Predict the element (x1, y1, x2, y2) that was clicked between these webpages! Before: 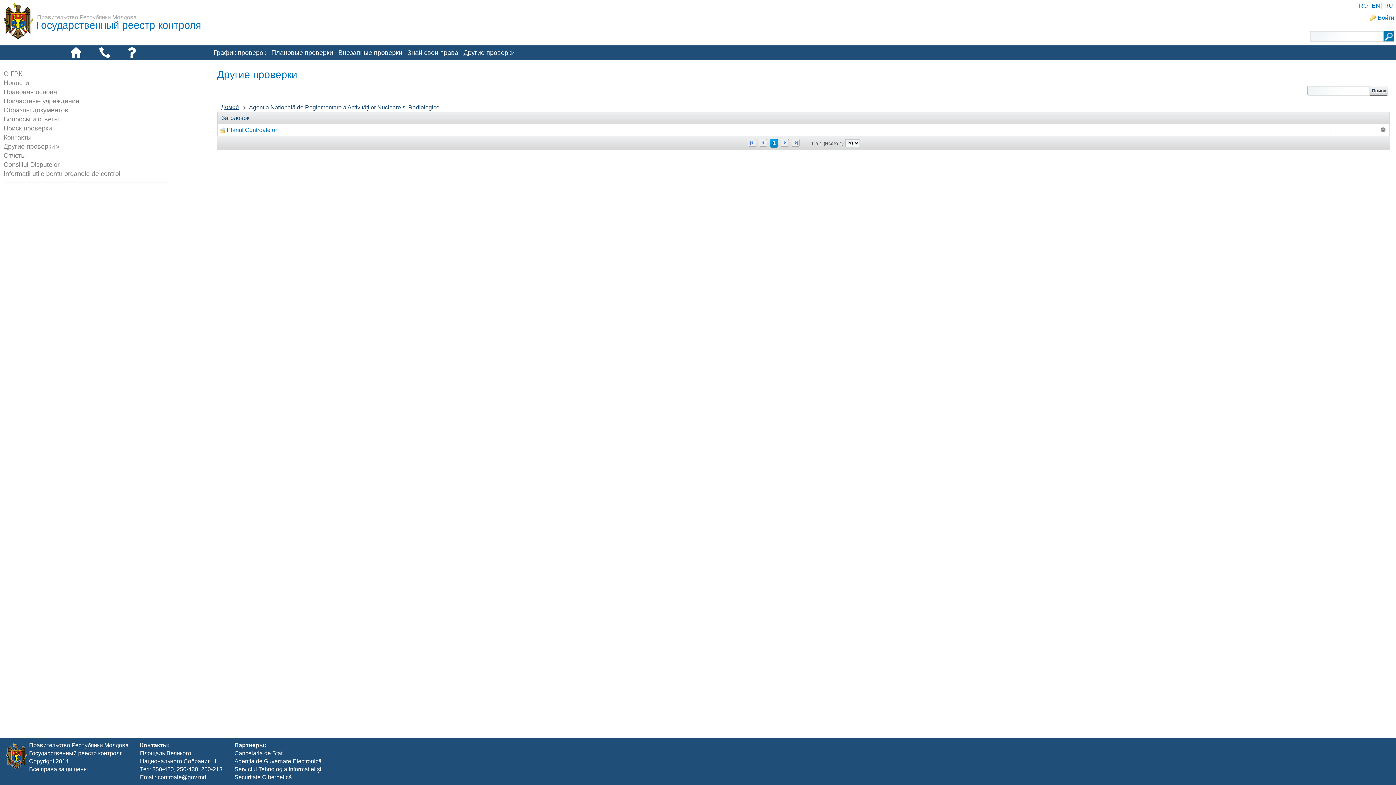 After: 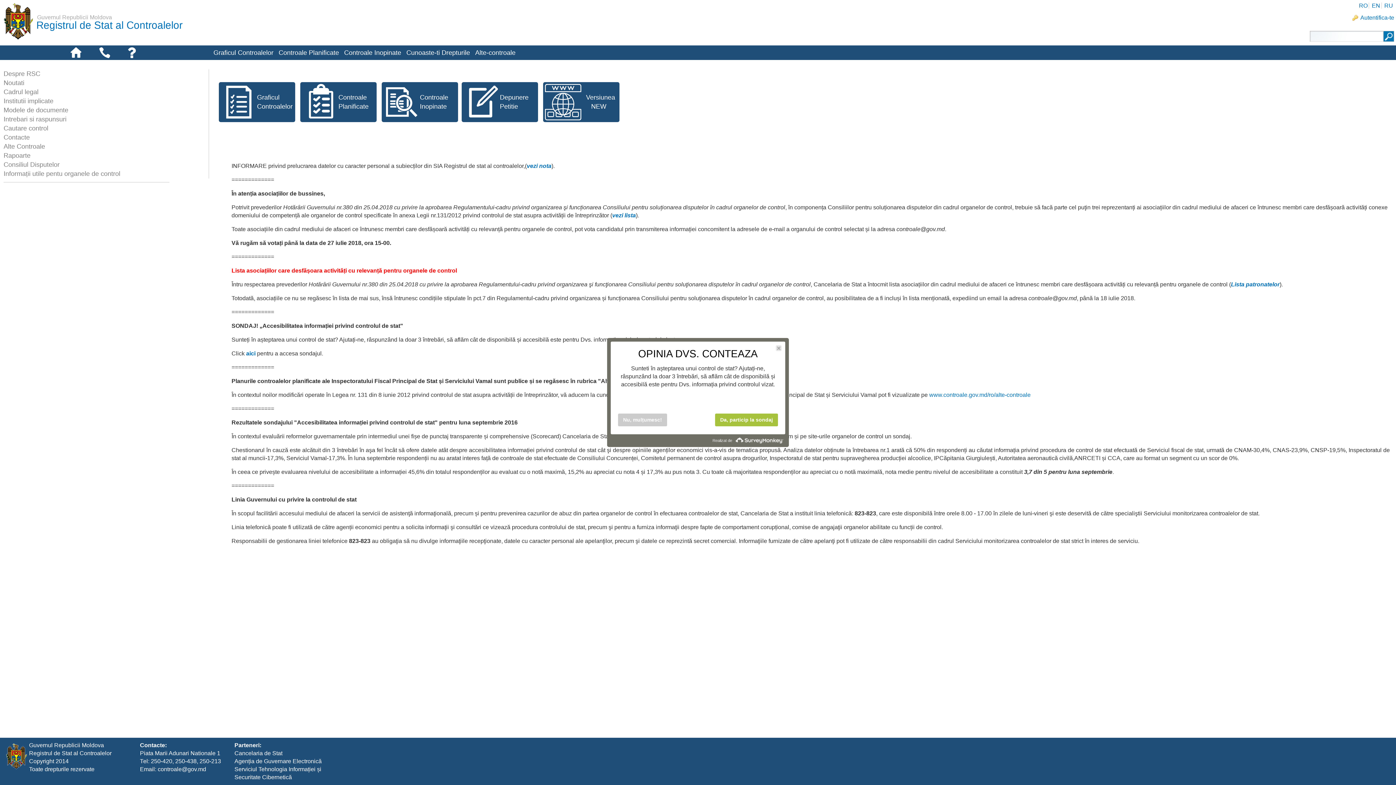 Action: bbox: (70, 47, 81, 58)